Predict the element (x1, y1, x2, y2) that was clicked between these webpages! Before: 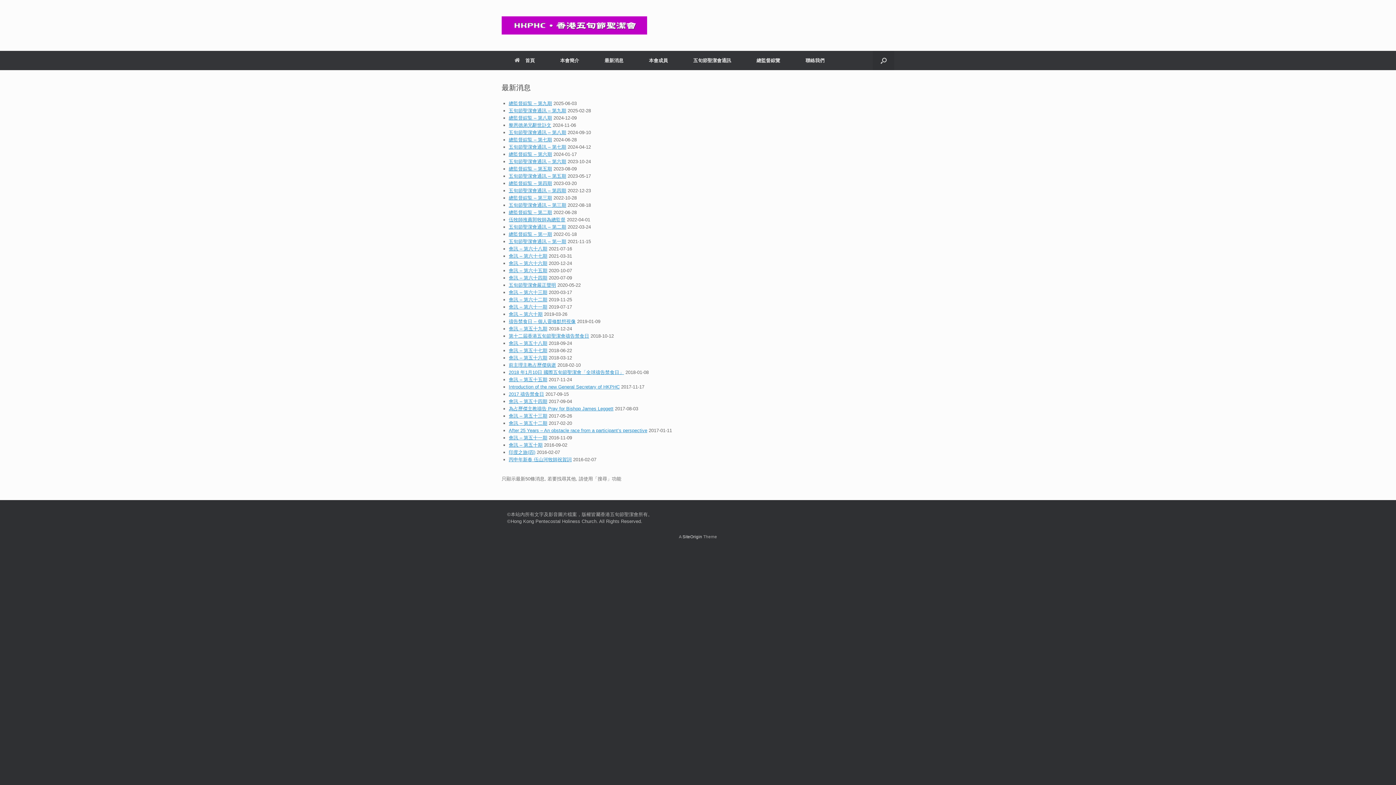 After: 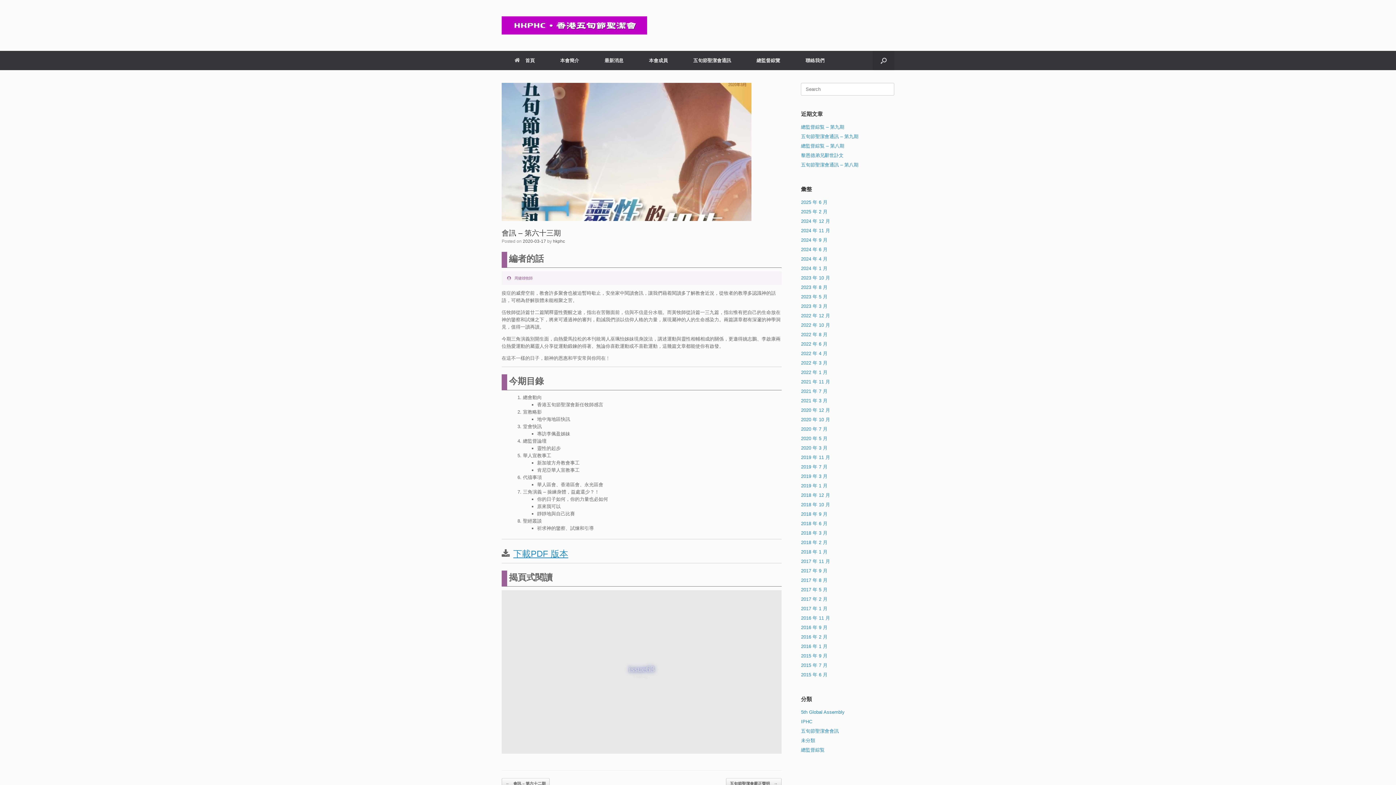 Action: label: 會訊 – 第六十三期 bbox: (508, 289, 547, 295)